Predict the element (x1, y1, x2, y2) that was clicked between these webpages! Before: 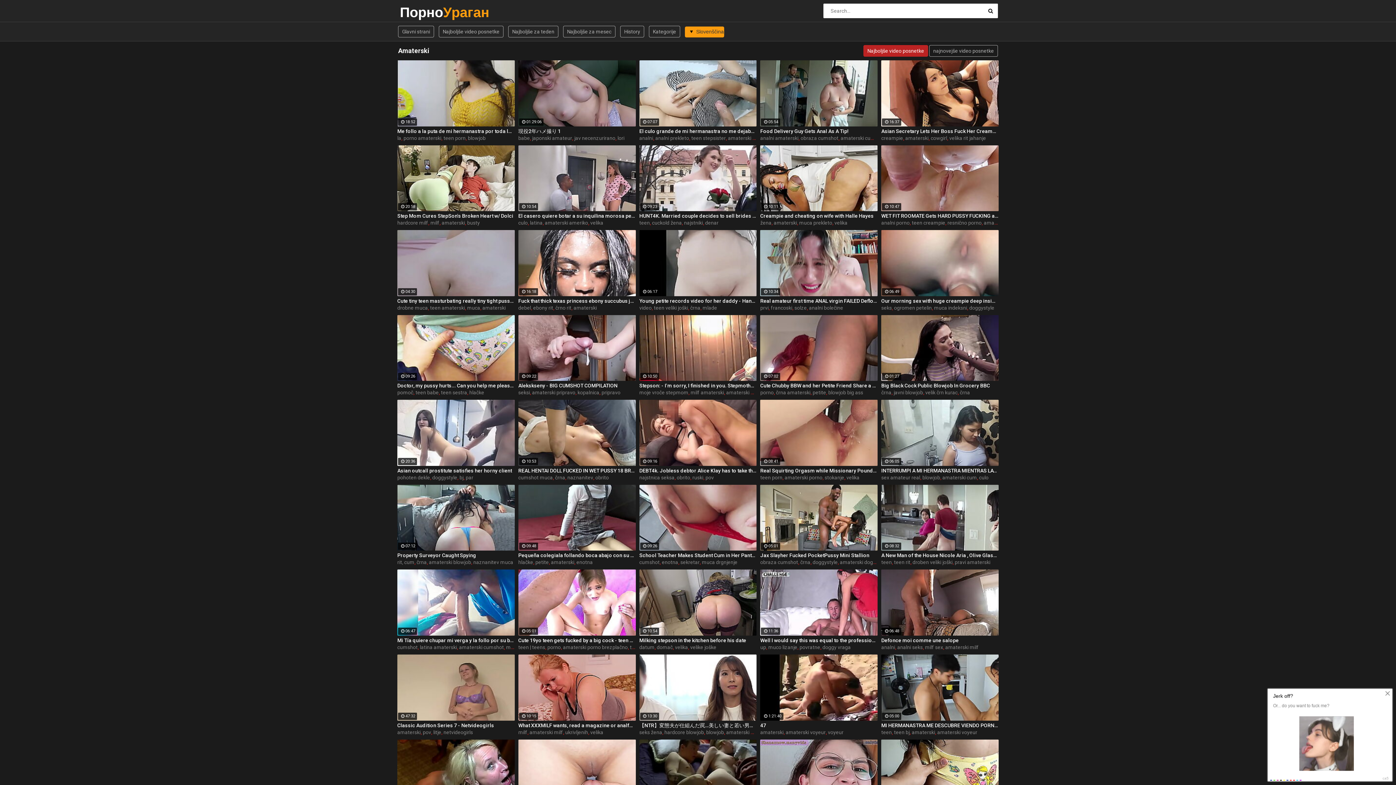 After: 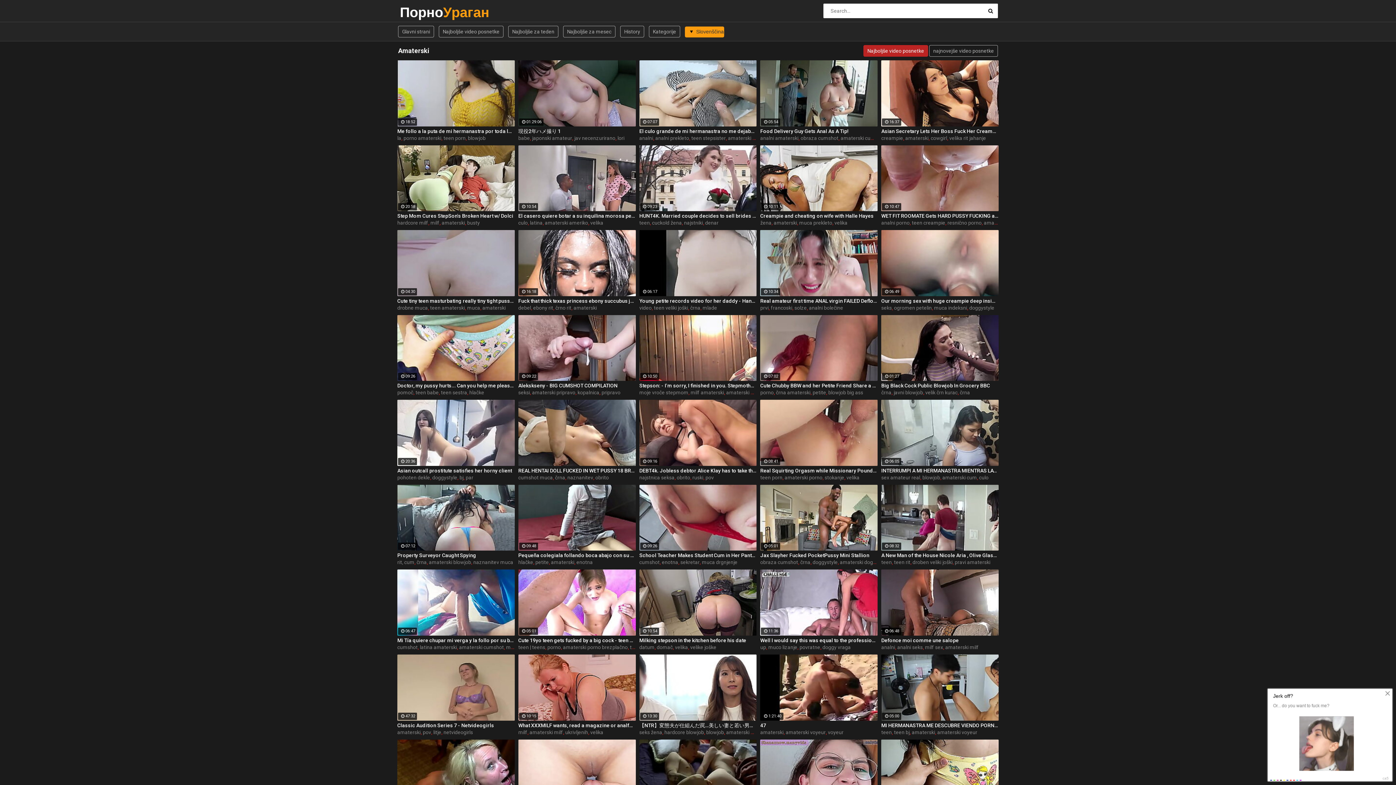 Action: bbox: (595, 474, 609, 480) label: obrito